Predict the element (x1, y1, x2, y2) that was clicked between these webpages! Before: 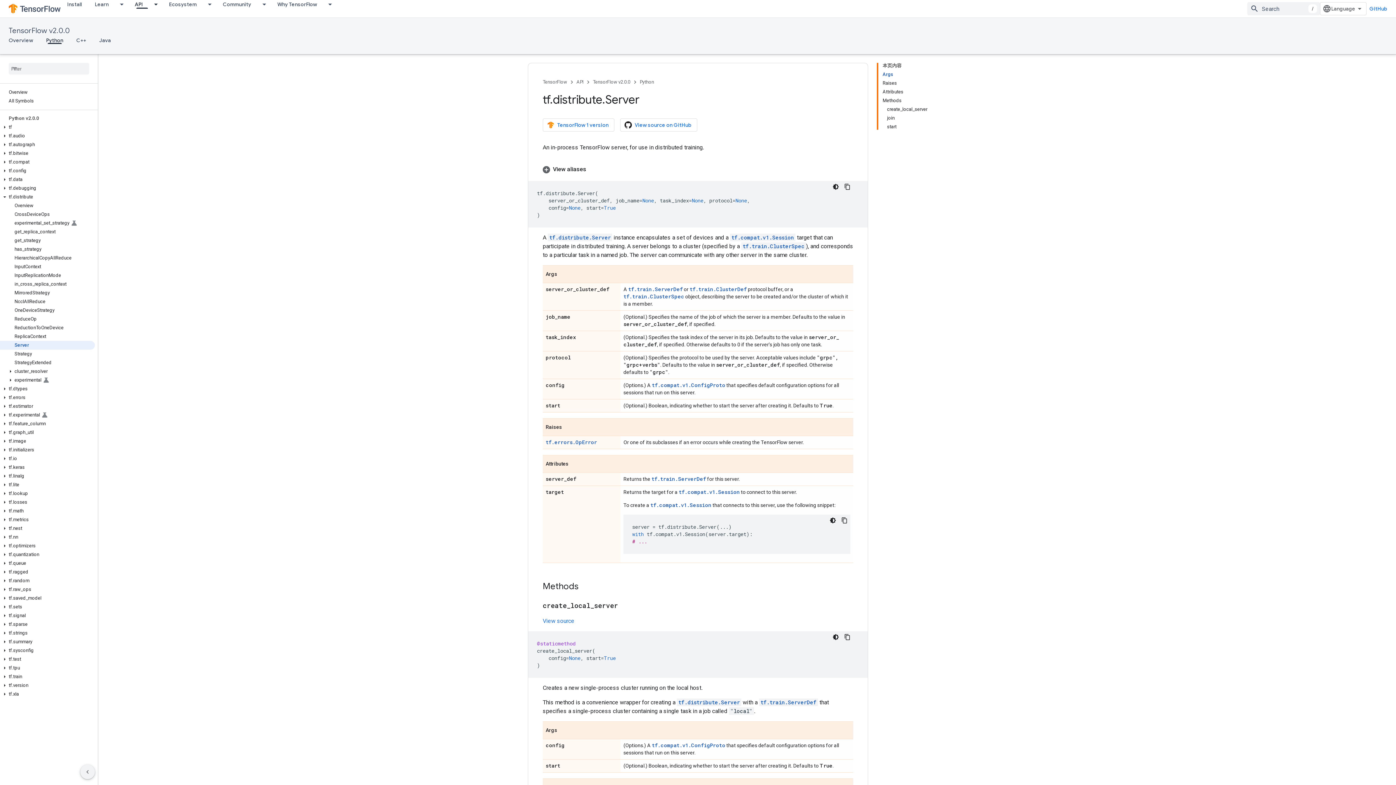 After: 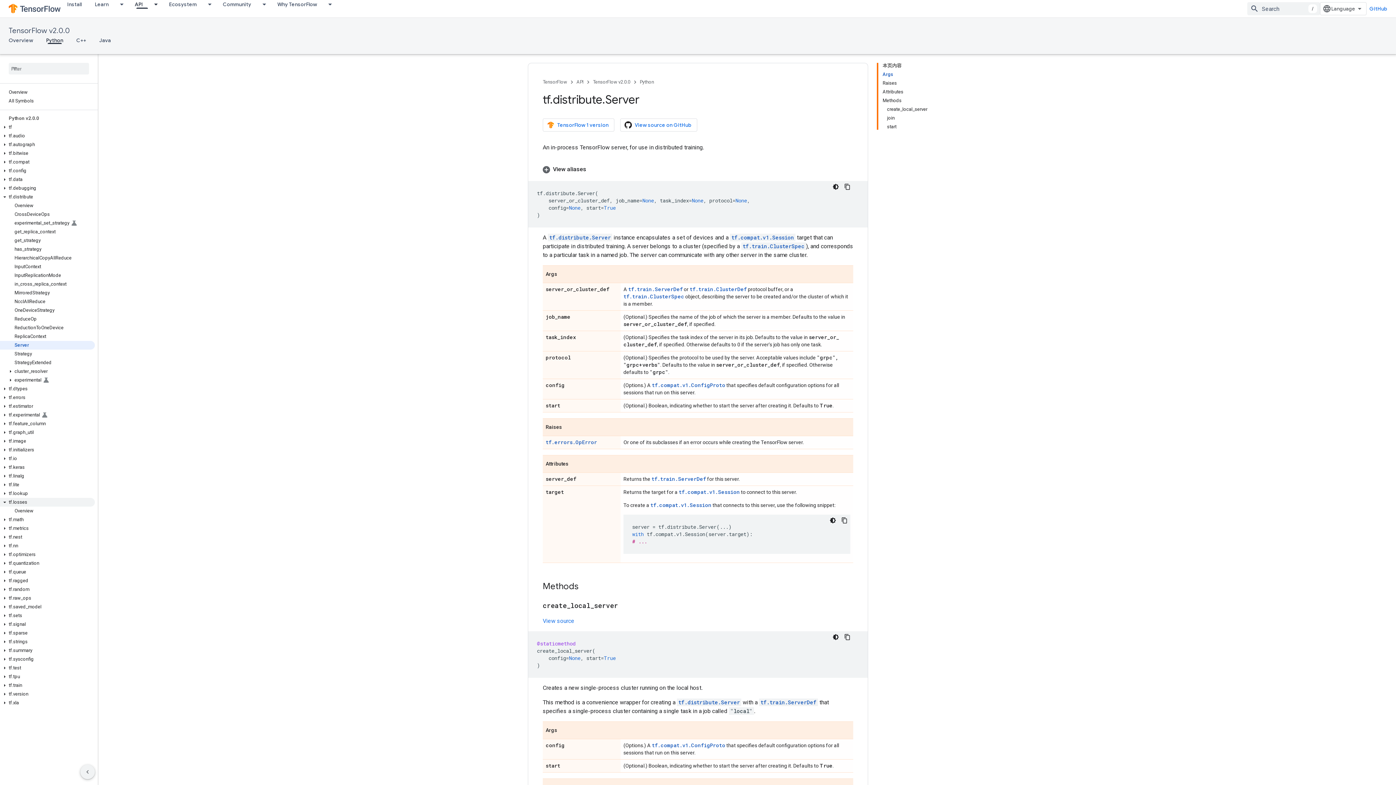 Action: label: tf.losses bbox: (0, 498, 94, 506)